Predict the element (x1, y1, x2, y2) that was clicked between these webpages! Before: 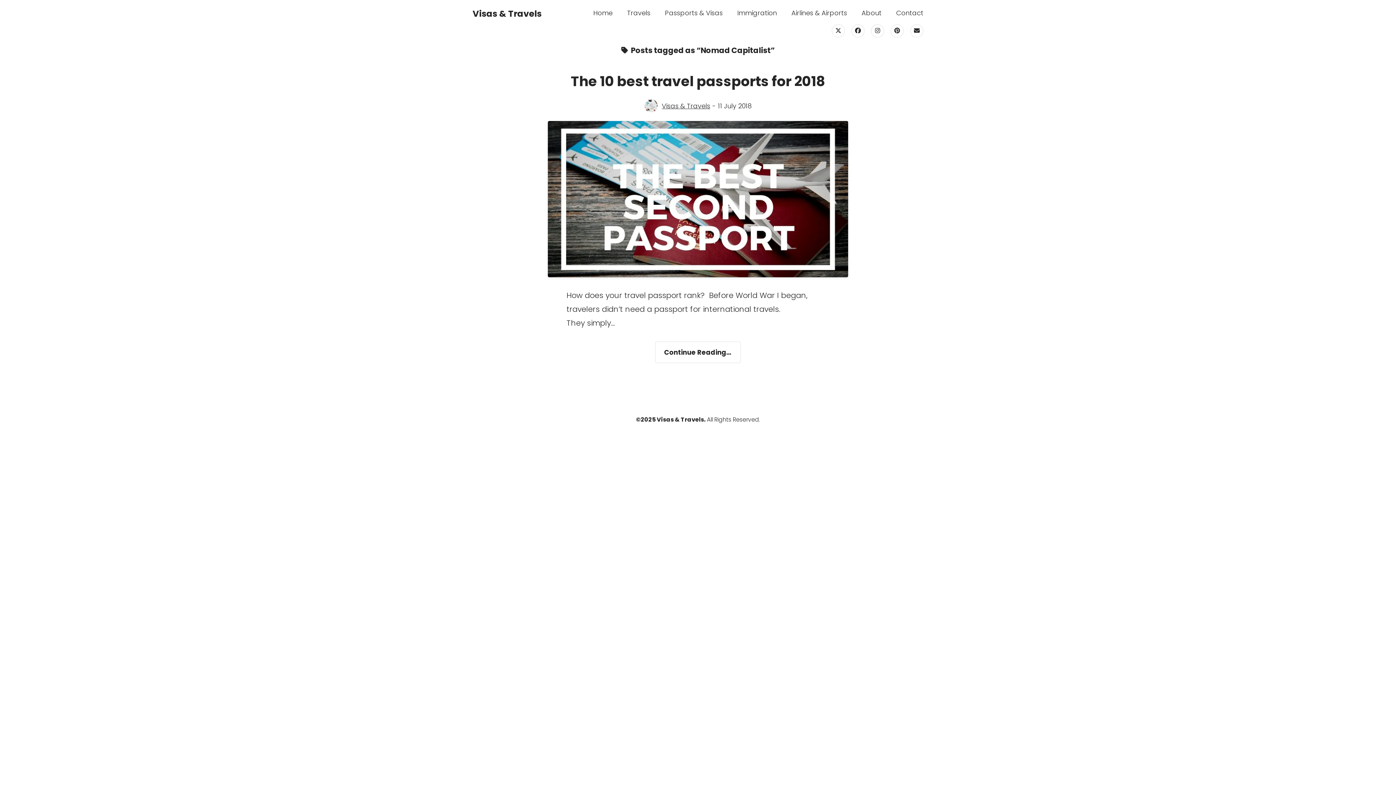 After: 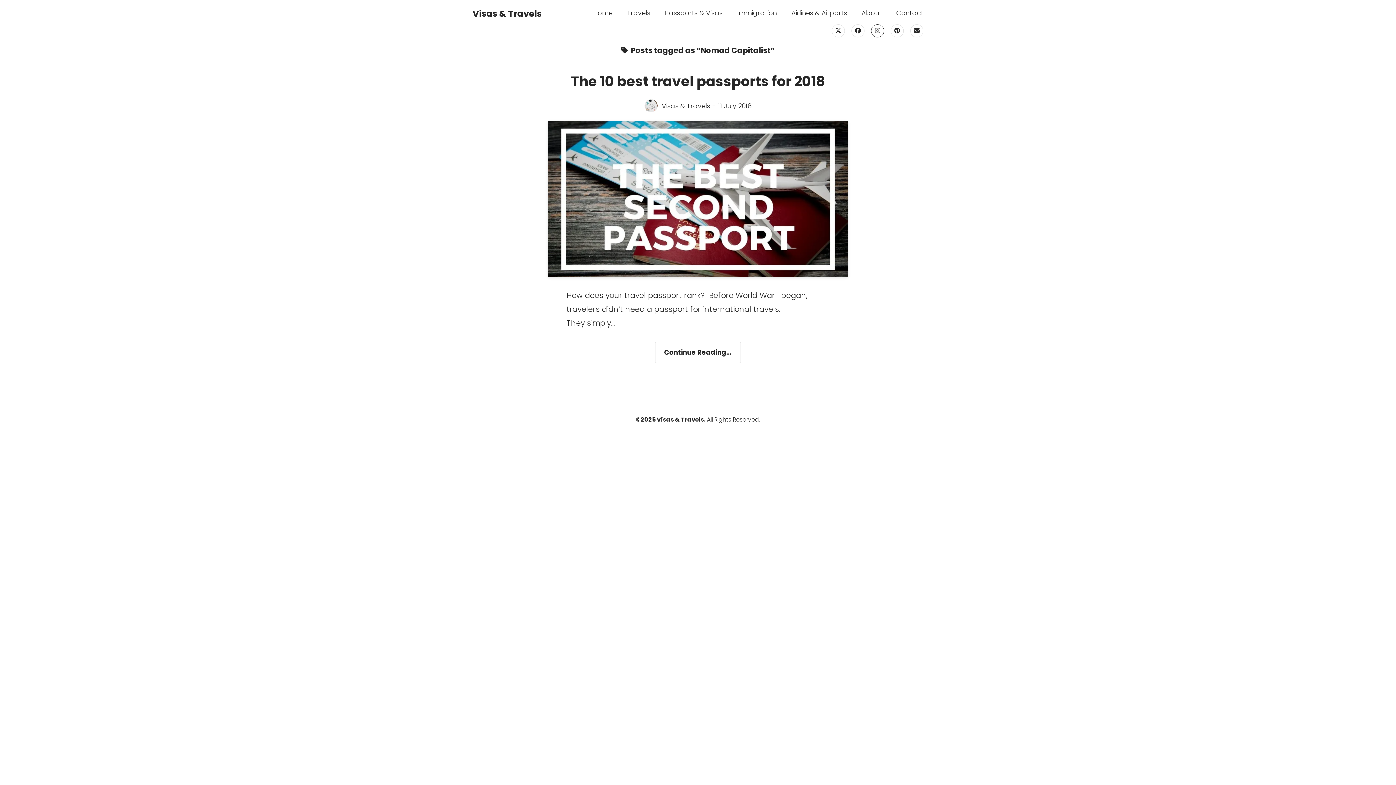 Action: label: instagram bbox: (871, 24, 884, 37)